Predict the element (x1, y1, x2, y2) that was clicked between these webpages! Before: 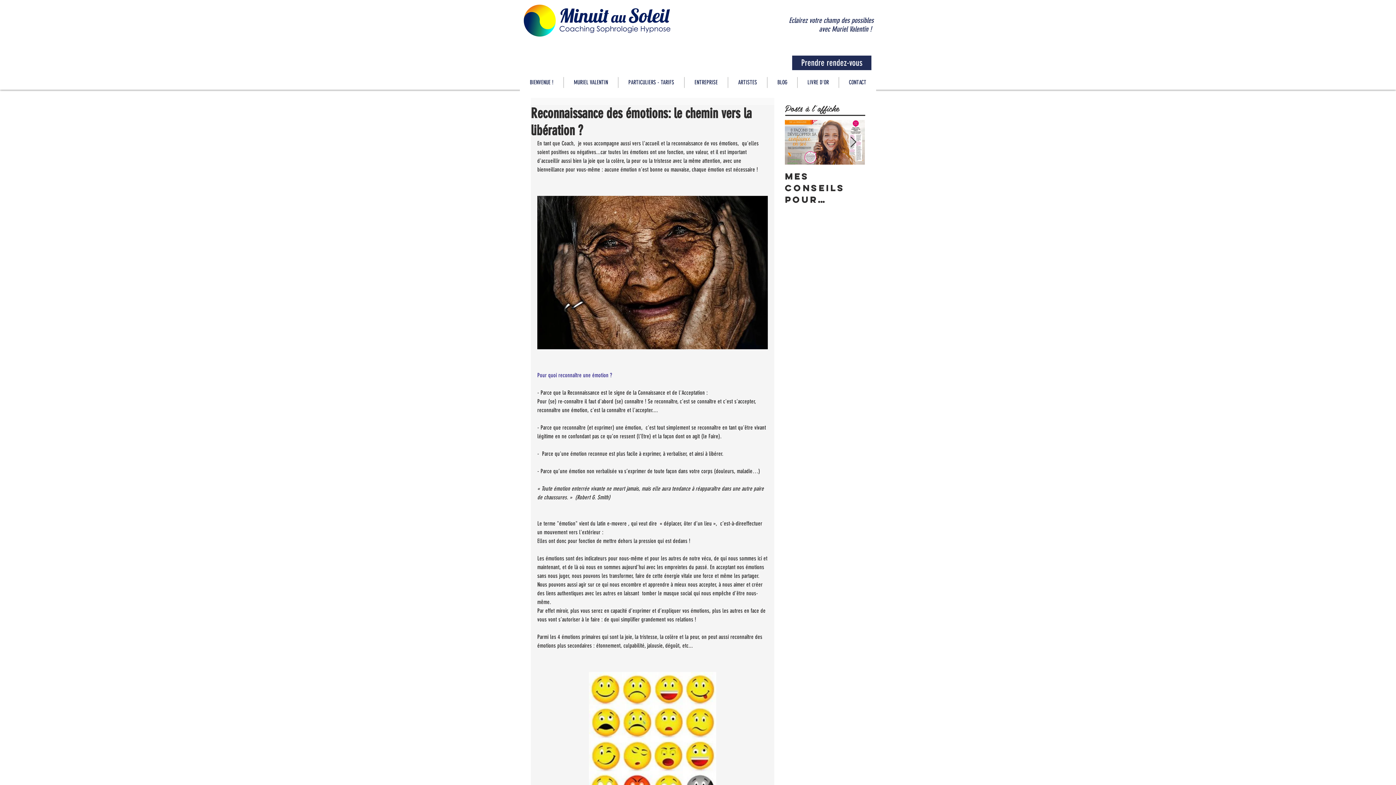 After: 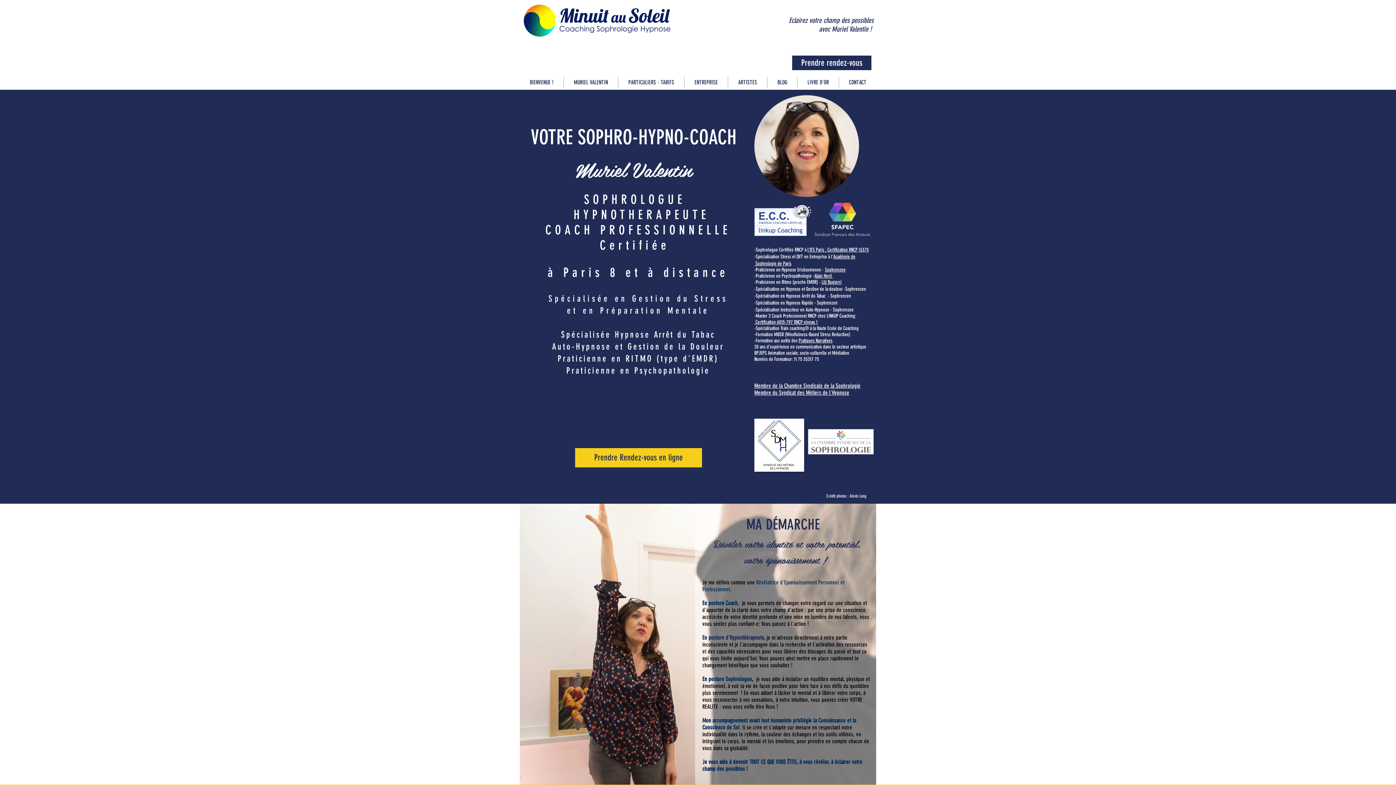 Action: bbox: (832, 24, 868, 33) label: Muriel Valentin